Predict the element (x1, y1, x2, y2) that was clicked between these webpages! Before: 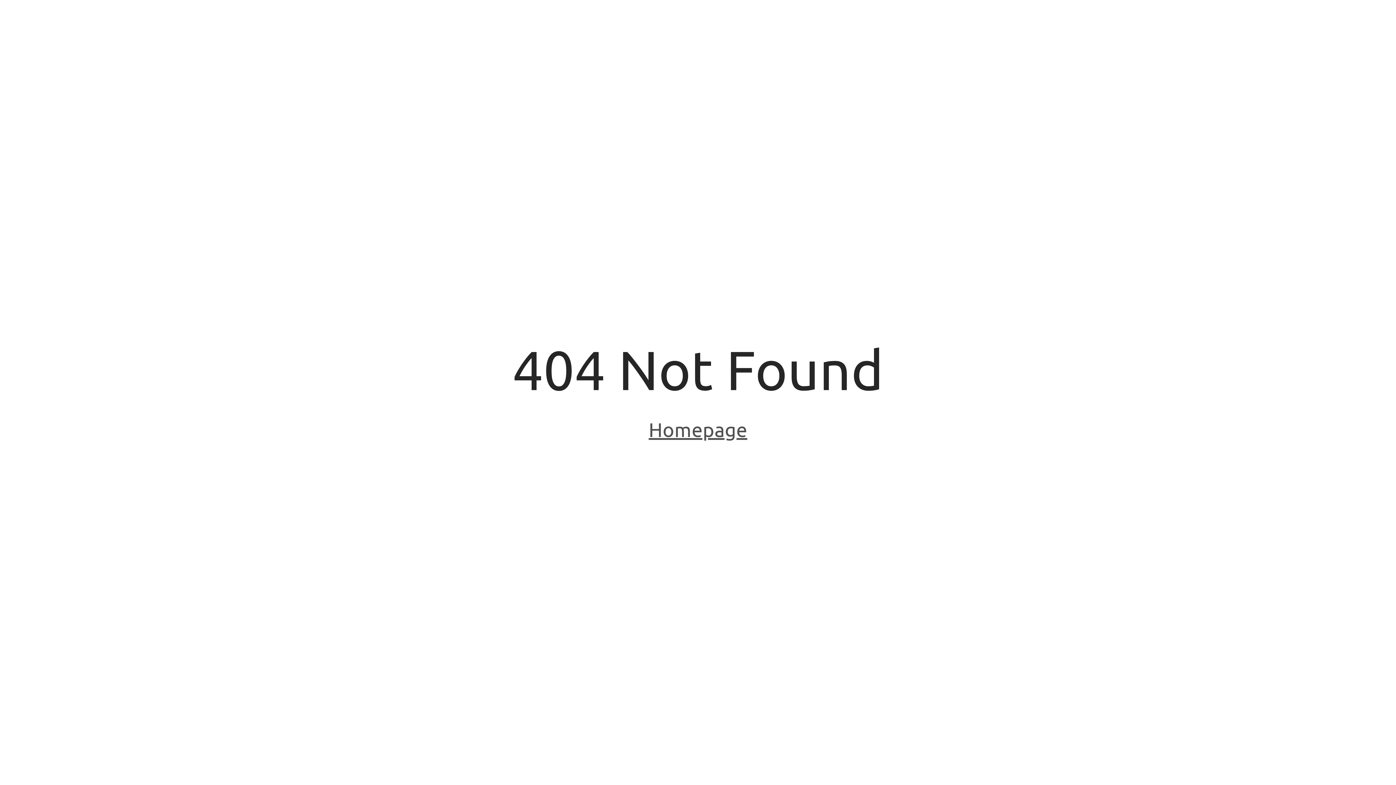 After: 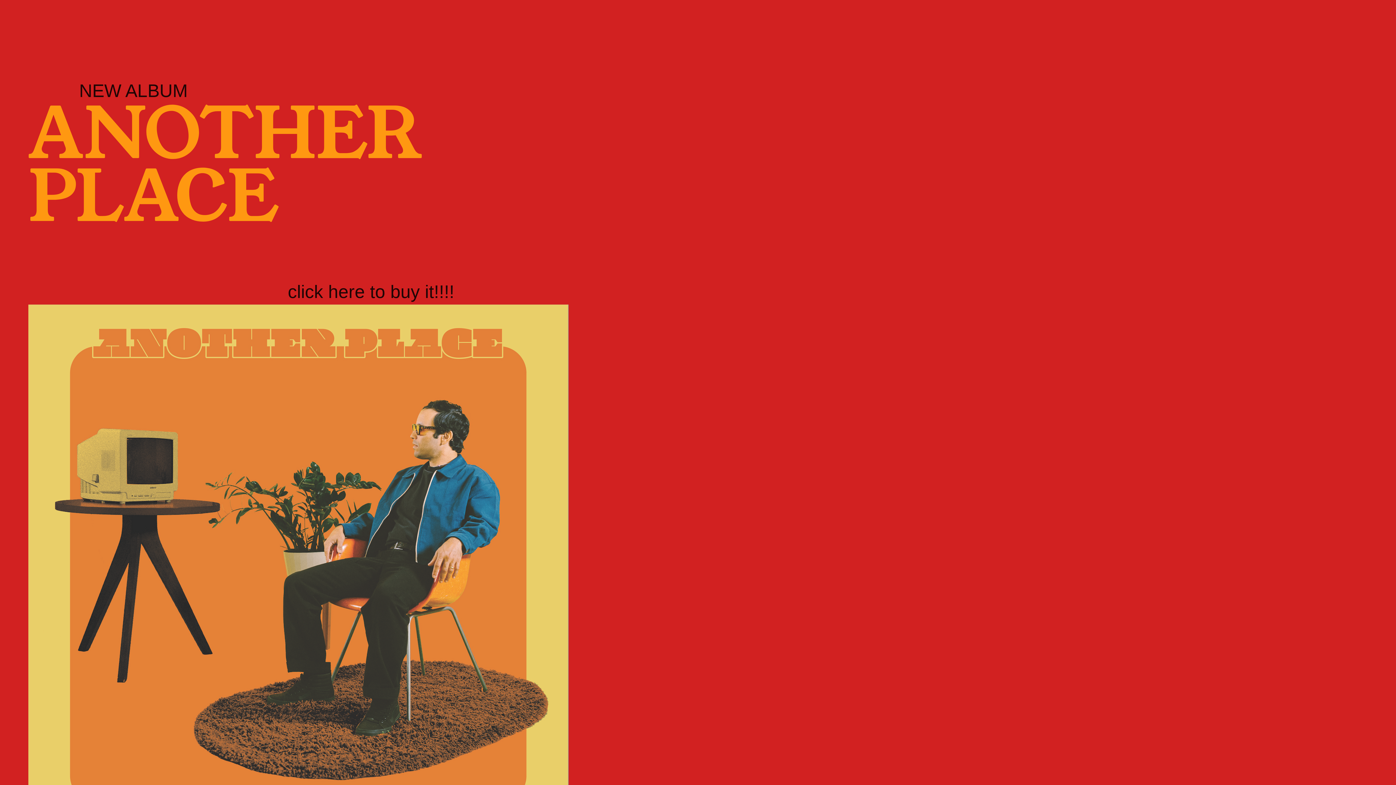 Action: bbox: (648, 418, 747, 443) label: Homepage